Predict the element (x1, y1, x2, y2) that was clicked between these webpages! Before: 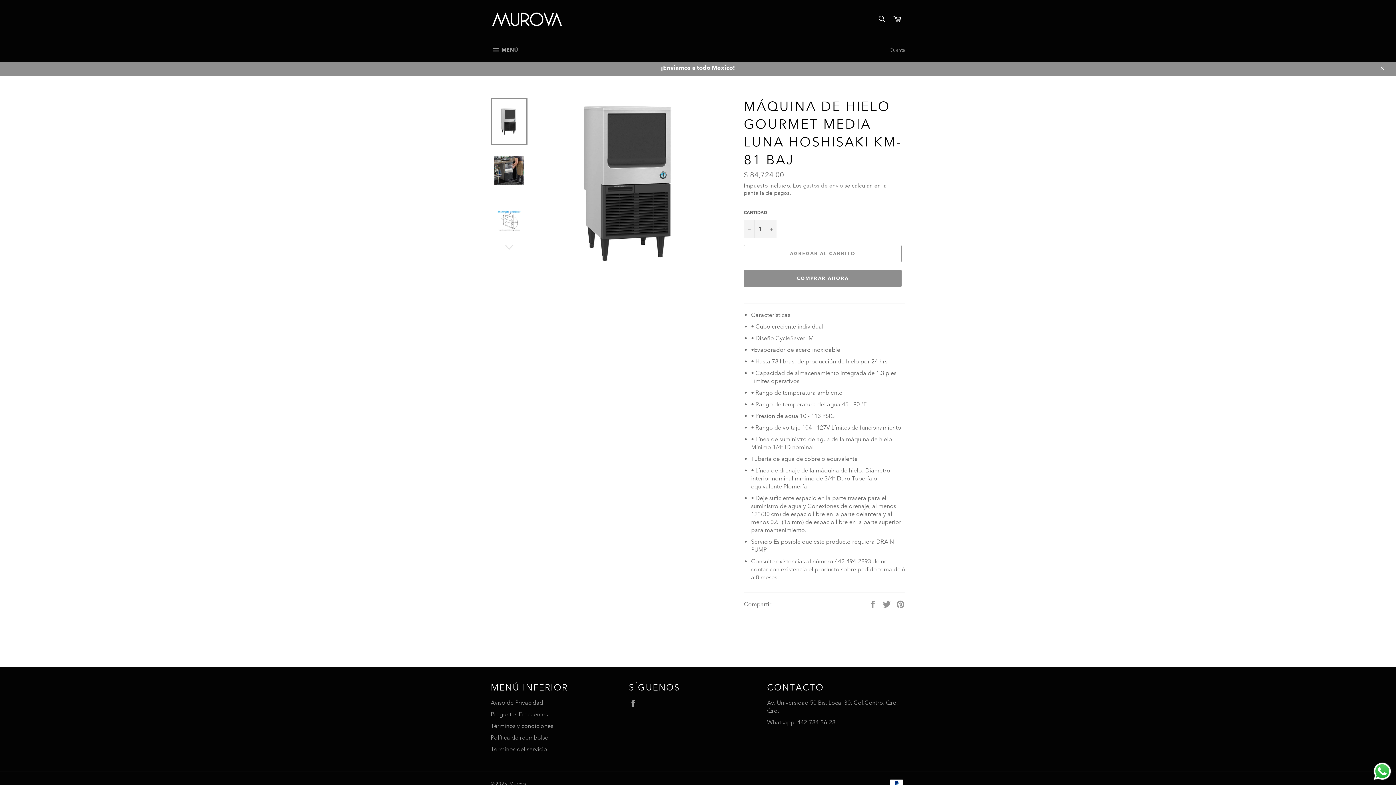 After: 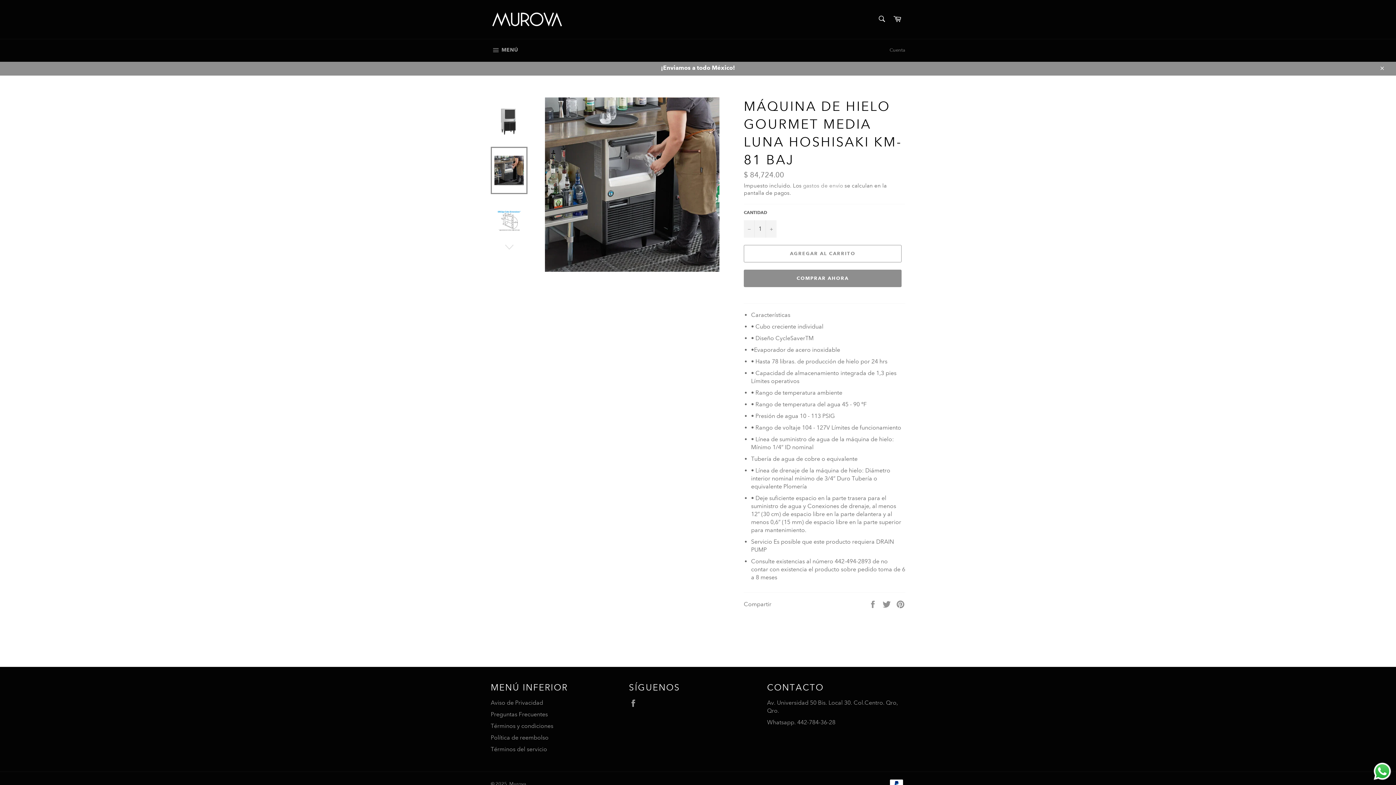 Action: bbox: (490, 146, 527, 194)